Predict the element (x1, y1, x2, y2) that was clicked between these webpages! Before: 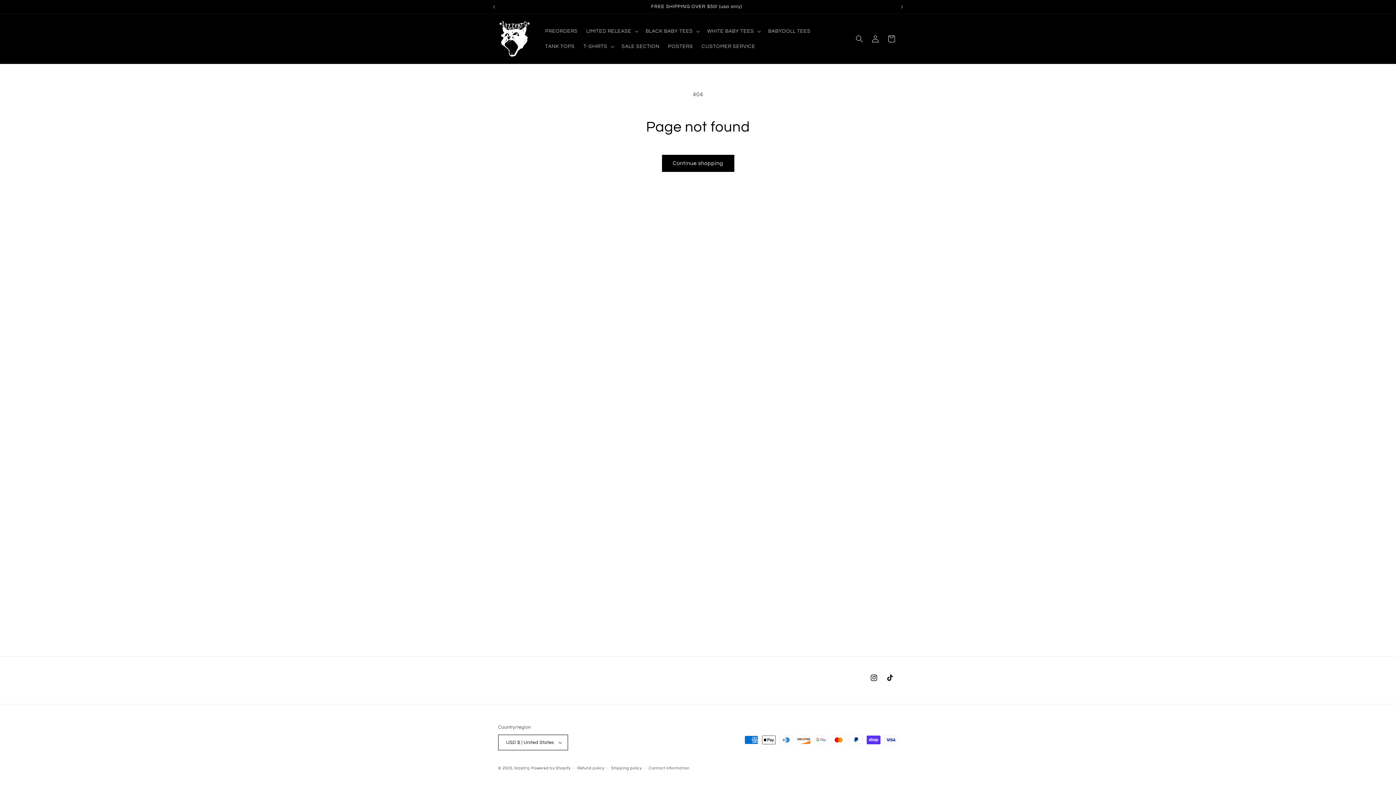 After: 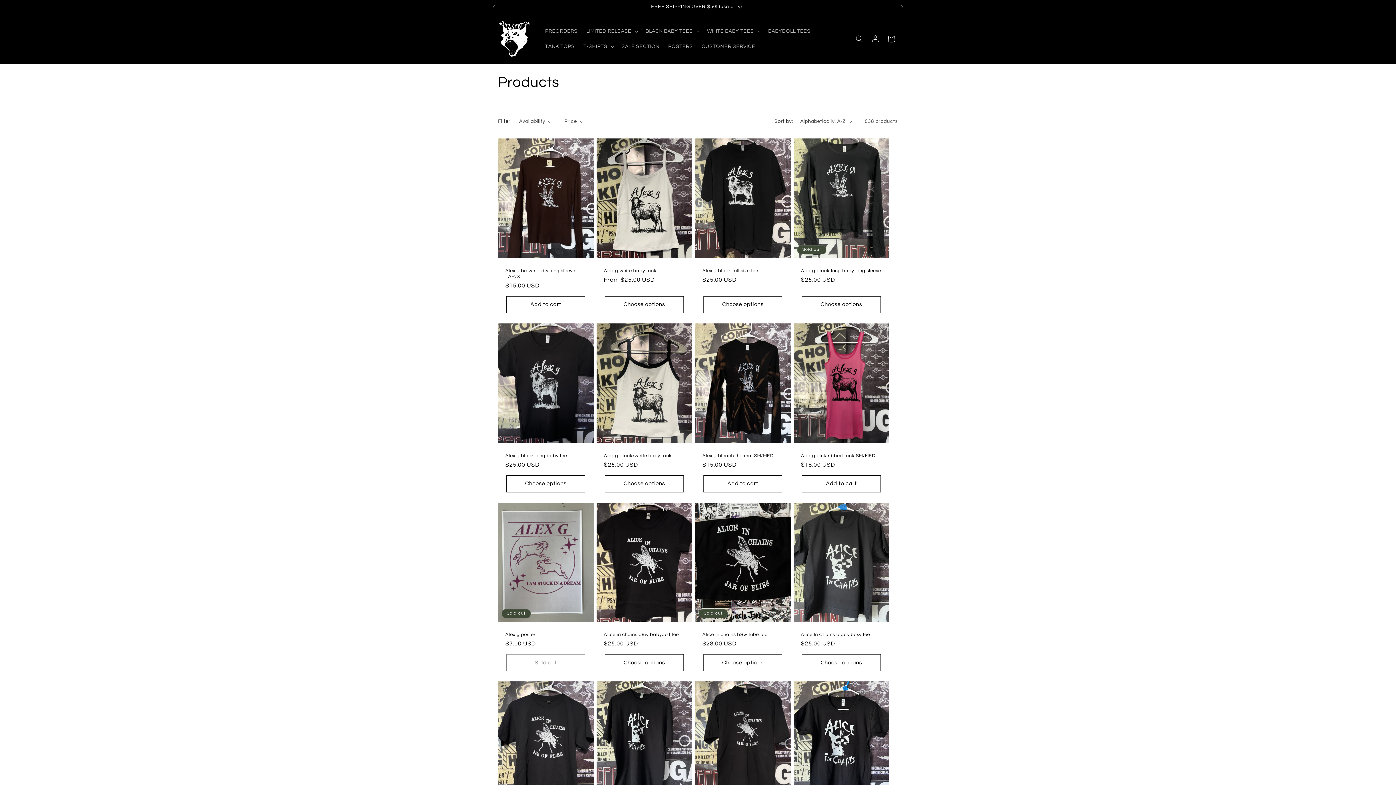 Action: label: Continue shopping bbox: (662, 154, 734, 172)